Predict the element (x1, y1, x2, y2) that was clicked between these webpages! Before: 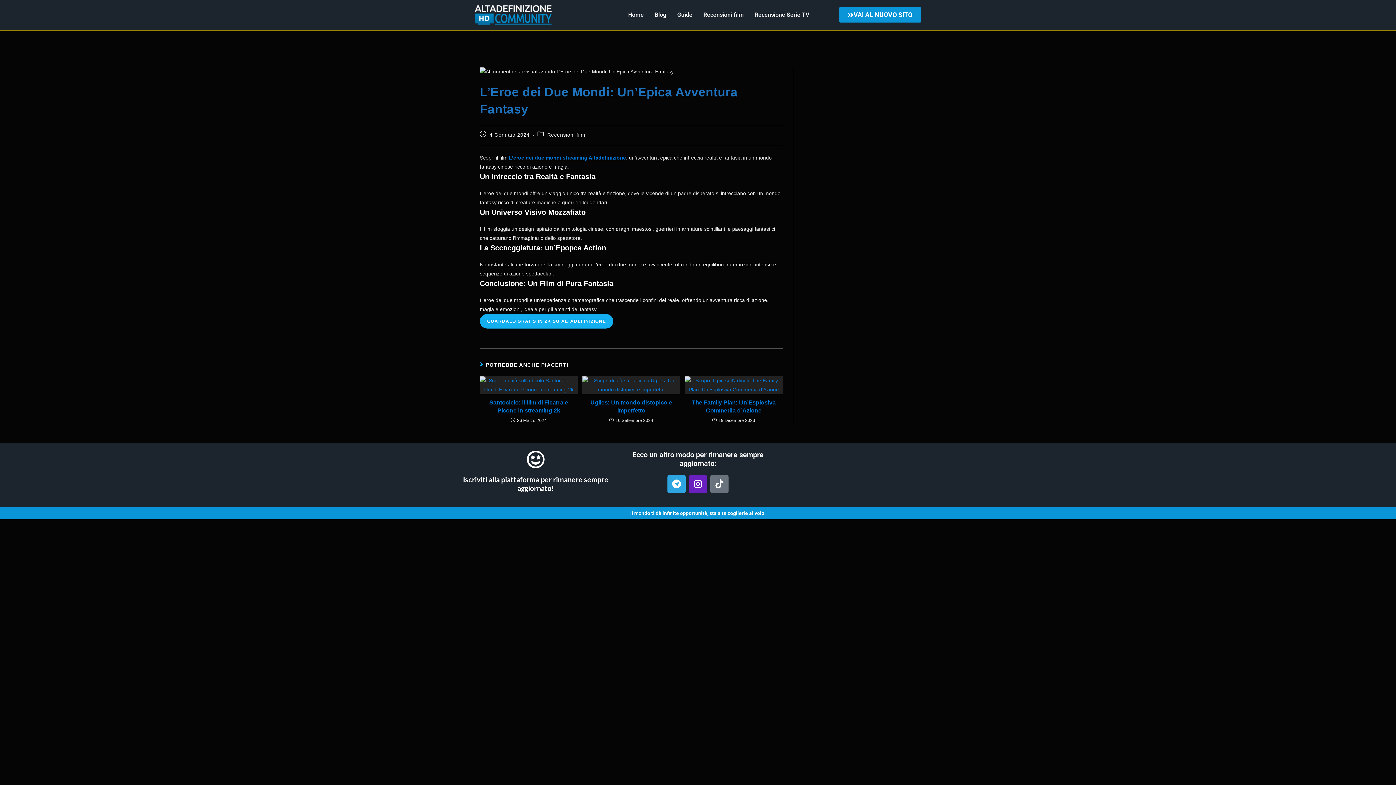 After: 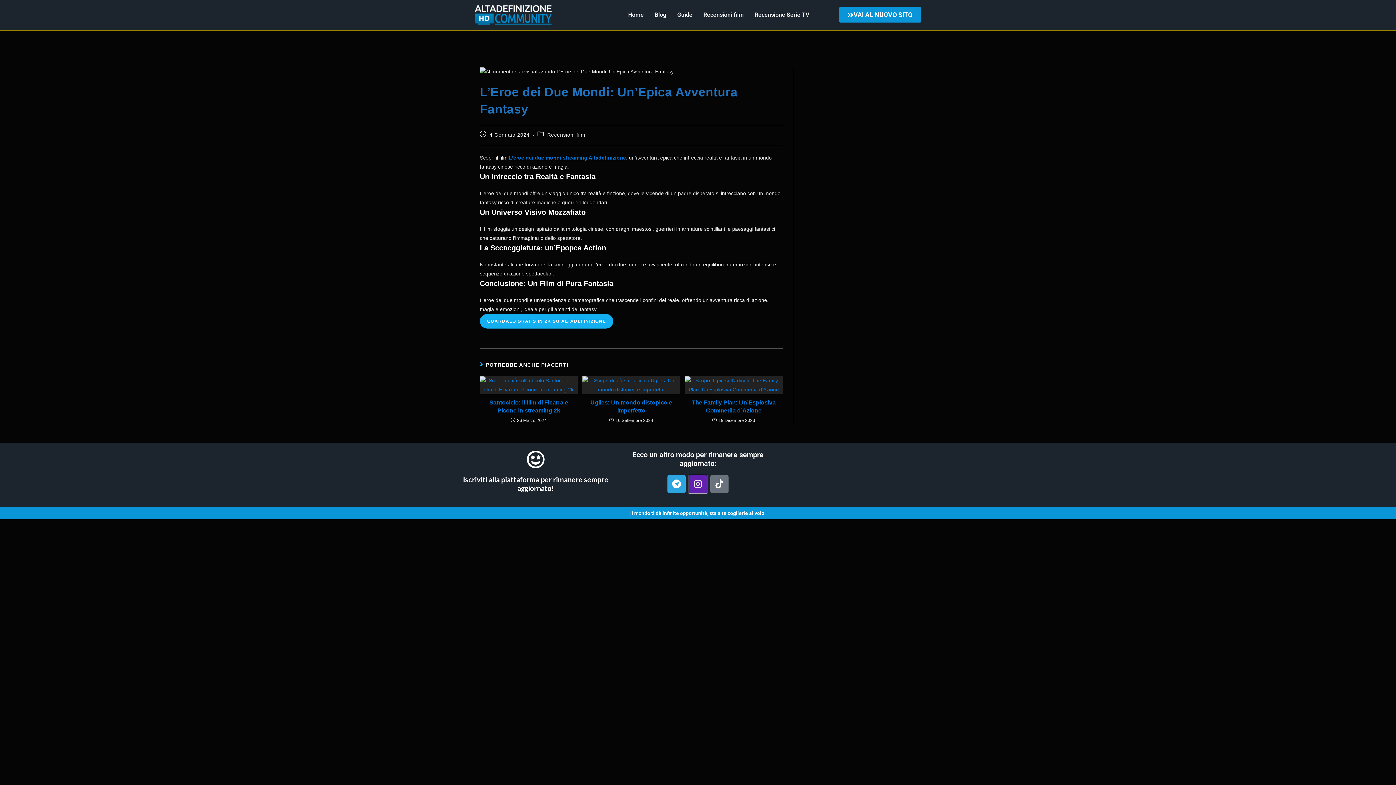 Action: label: Instagram bbox: (689, 475, 707, 493)